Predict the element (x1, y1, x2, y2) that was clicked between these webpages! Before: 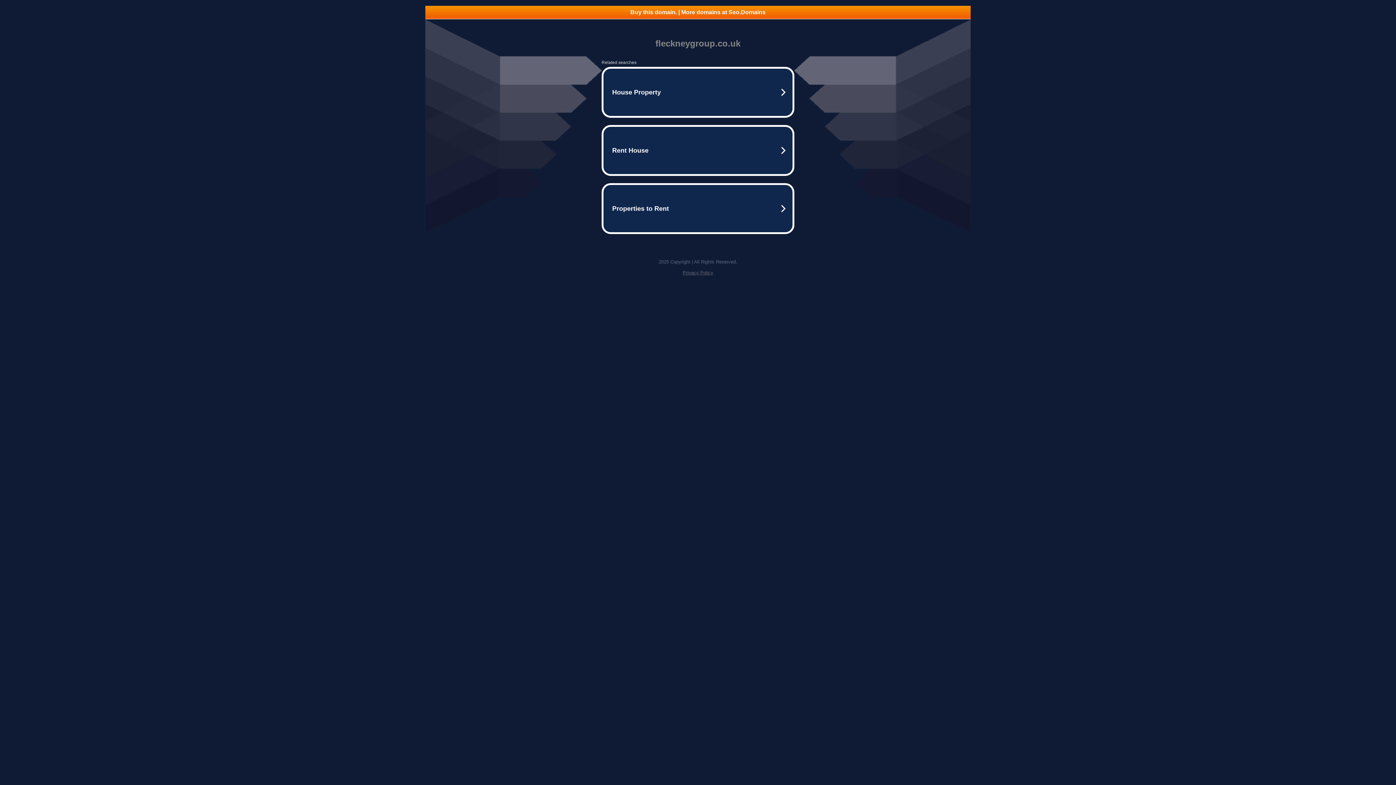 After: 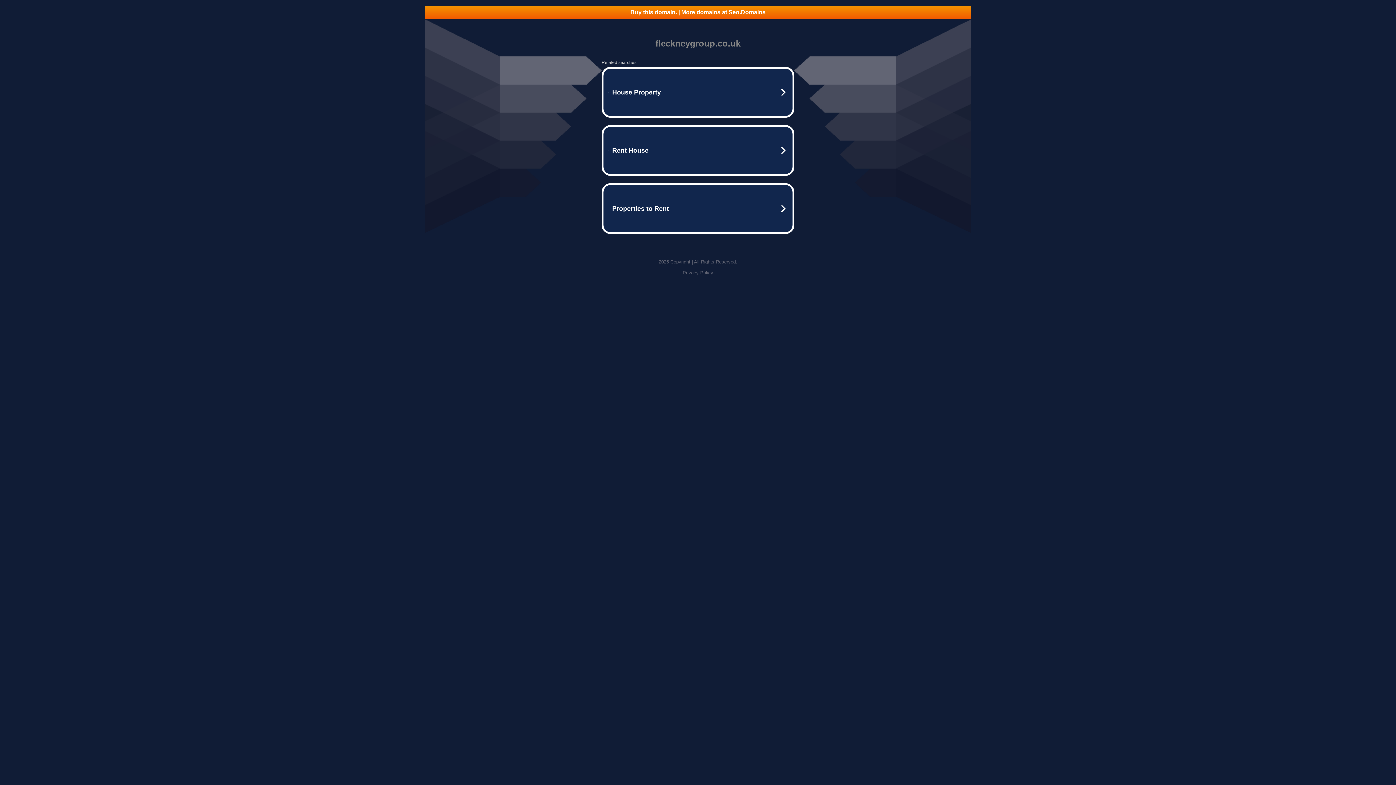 Action: bbox: (425, 5, 970, 18) label: Buy this domain. | More domains at Seo.Domains